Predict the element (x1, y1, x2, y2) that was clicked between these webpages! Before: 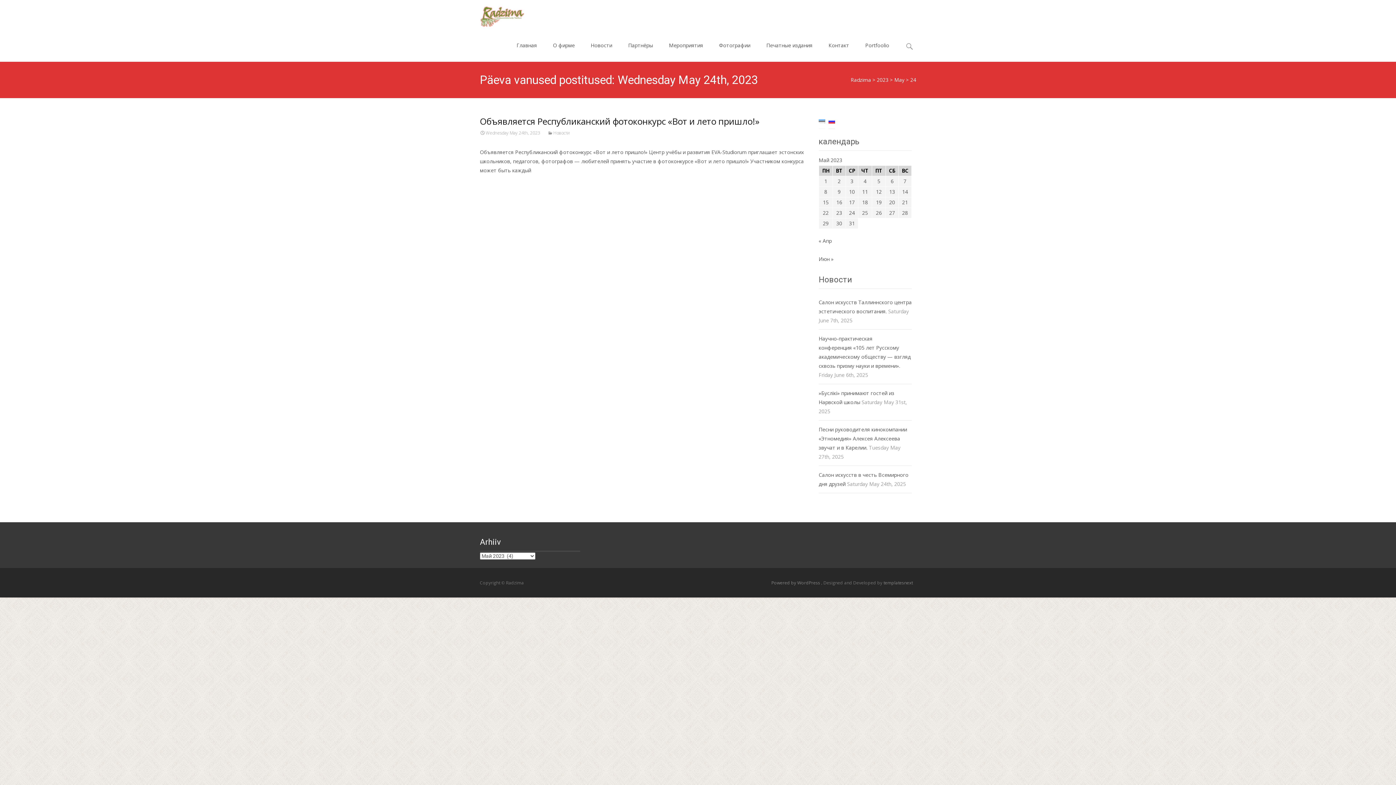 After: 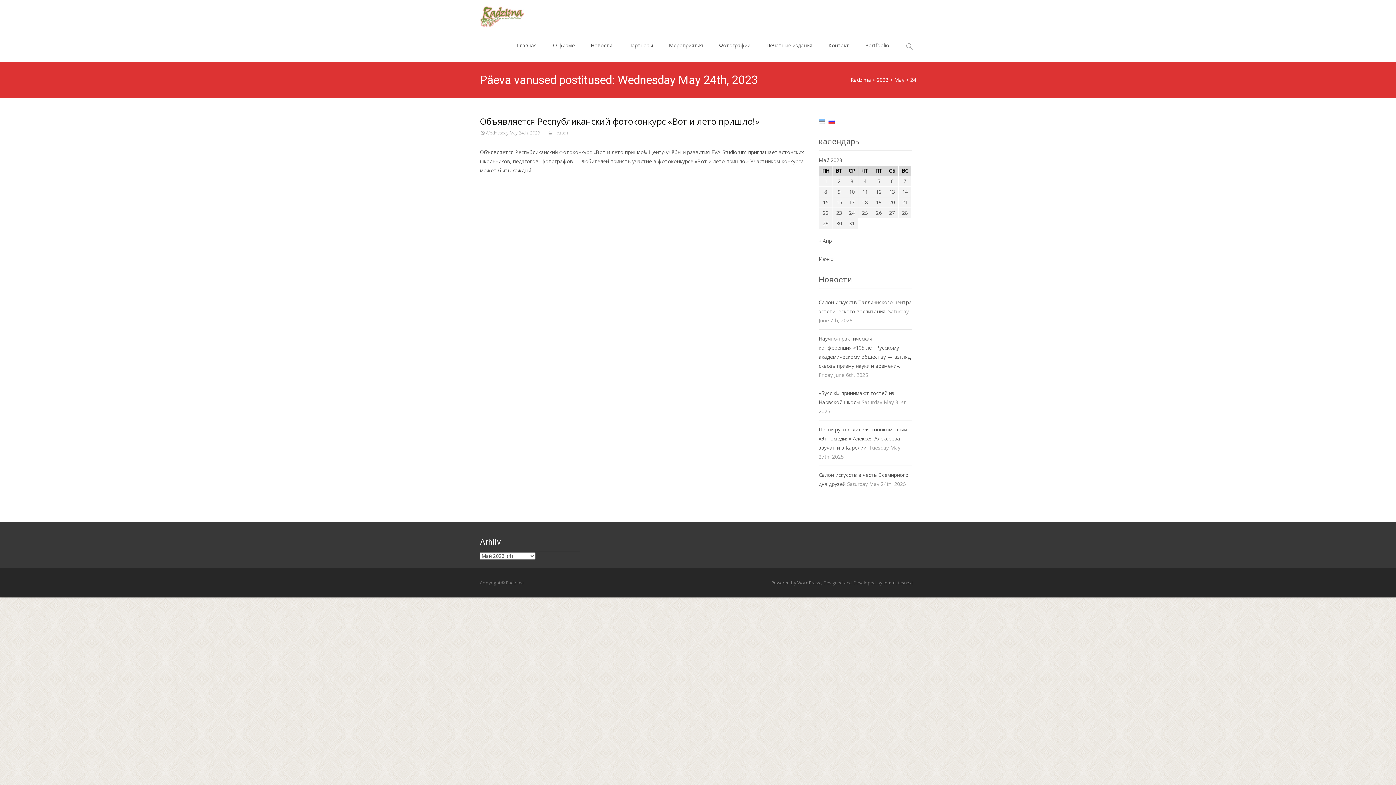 Action: label: Записи, опубликованные 24.05.2023 bbox: (846, 207, 858, 218)